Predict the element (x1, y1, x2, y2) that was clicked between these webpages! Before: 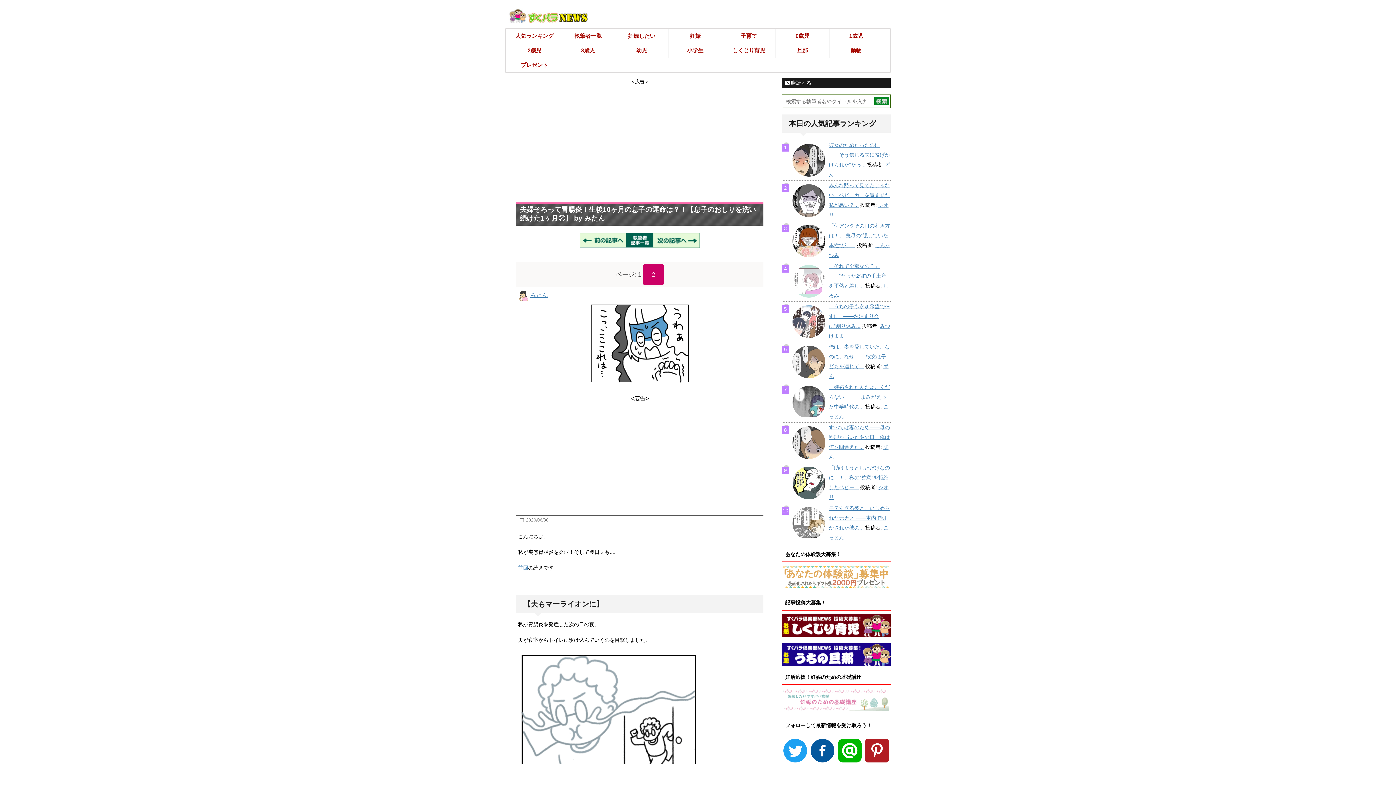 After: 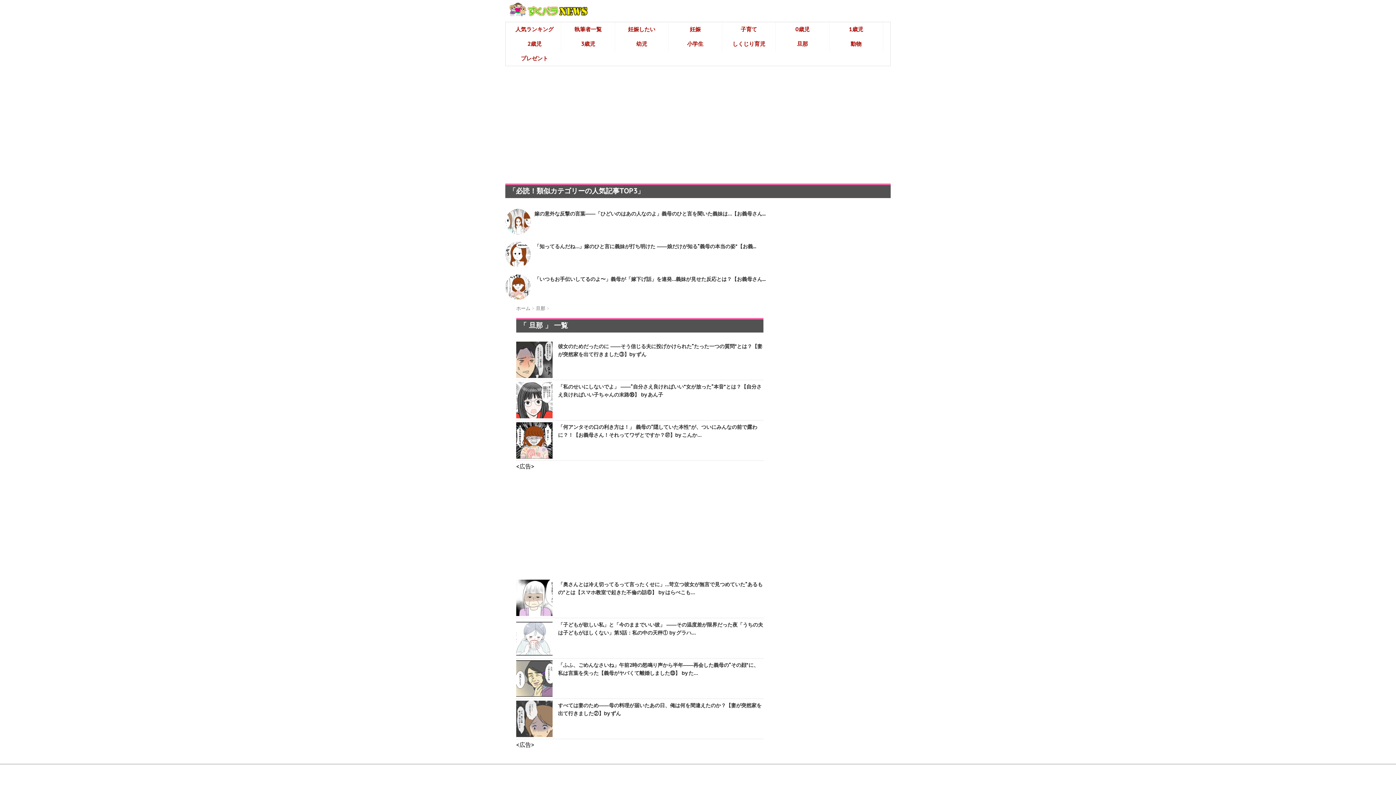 Action: bbox: (776, 43, 829, 57) label: 旦那